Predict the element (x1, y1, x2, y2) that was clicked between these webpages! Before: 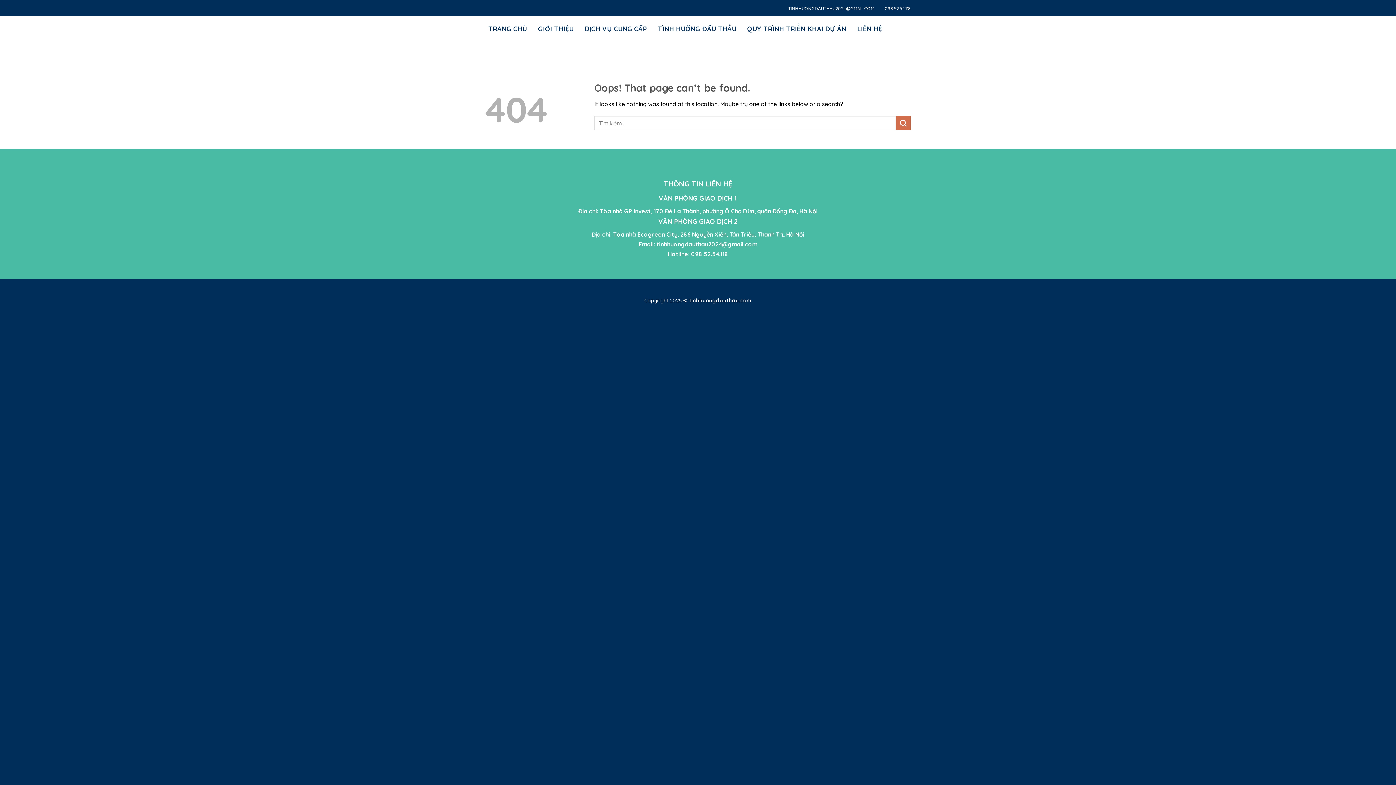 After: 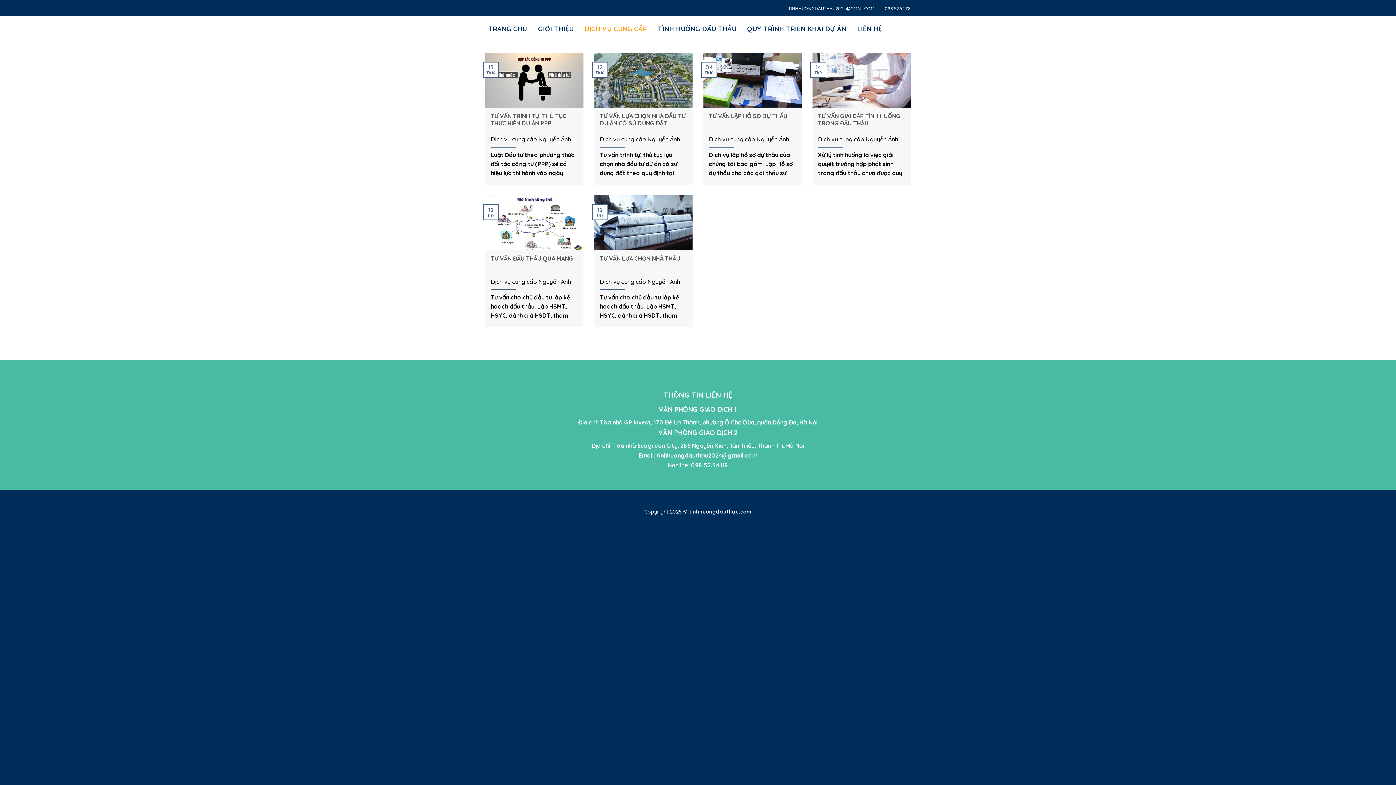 Action: bbox: (581, 20, 650, 37) label: DỊCH VỤ CUNG CẤP